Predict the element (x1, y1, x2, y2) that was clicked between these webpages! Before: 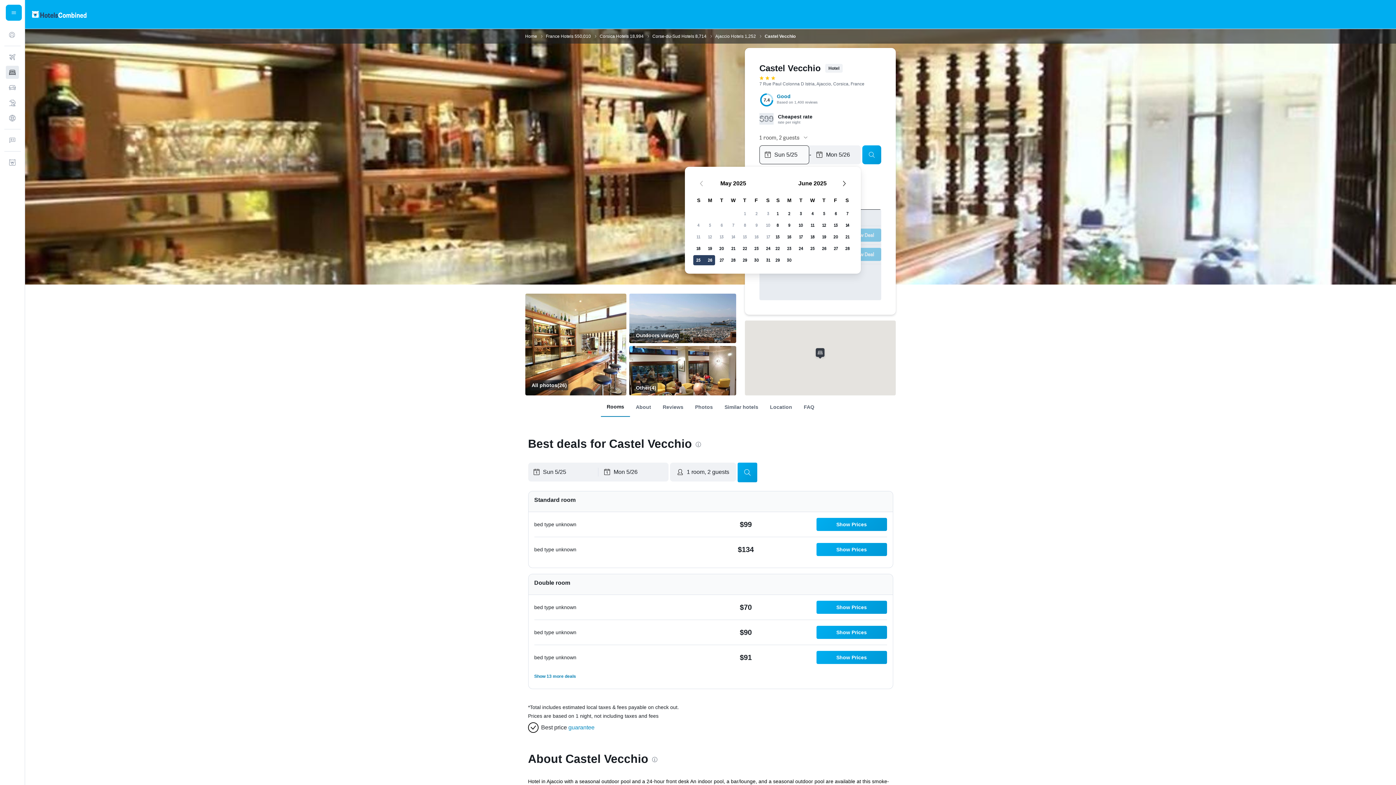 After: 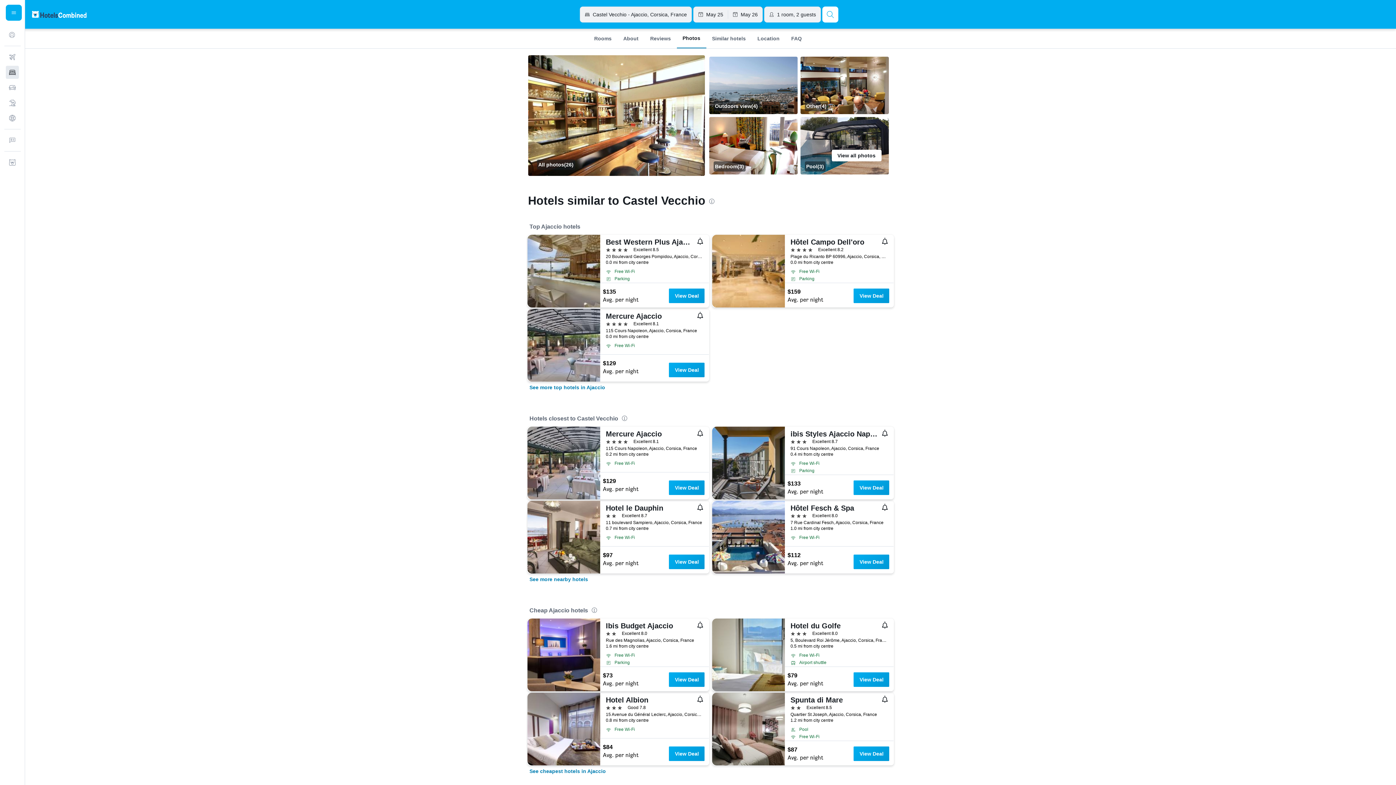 Action: bbox: (689, 400, 718, 413) label: Photos